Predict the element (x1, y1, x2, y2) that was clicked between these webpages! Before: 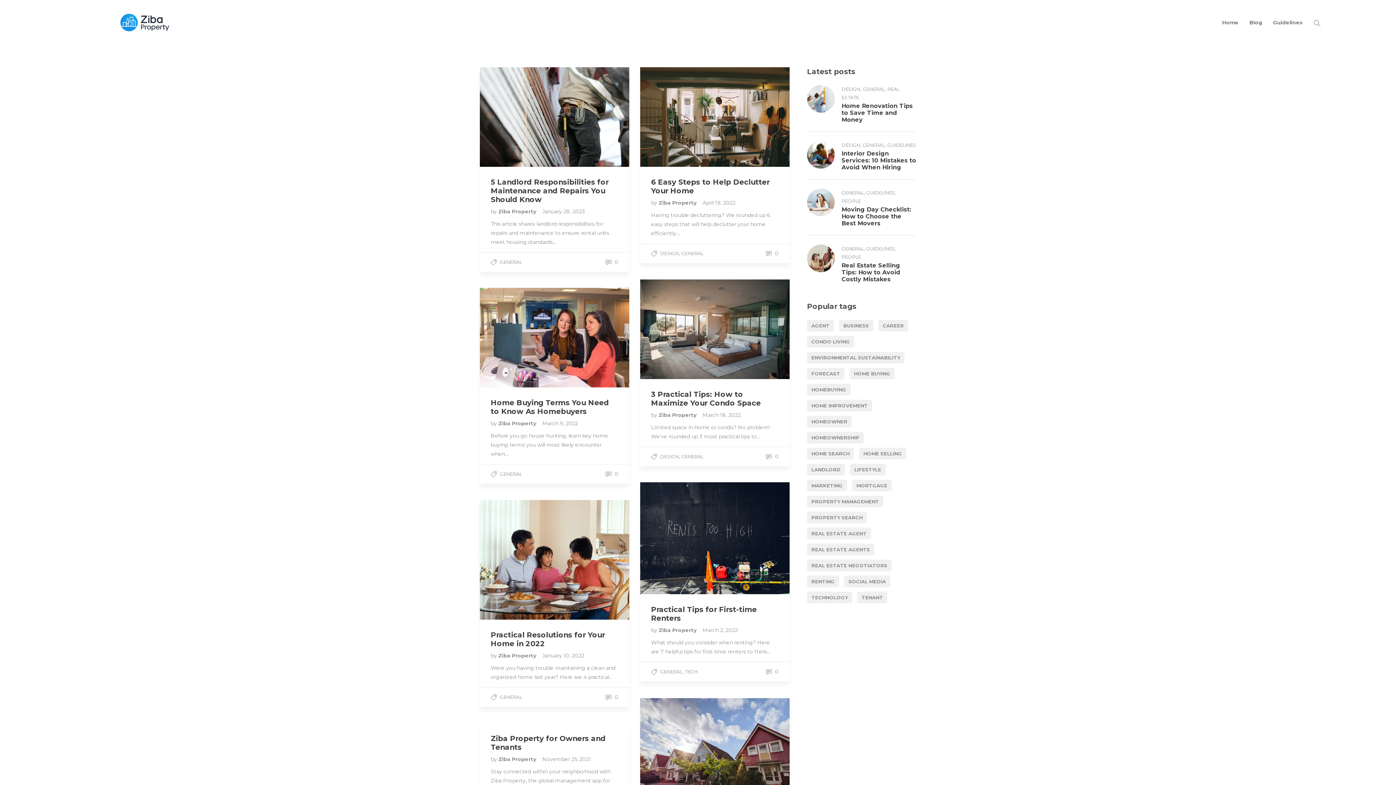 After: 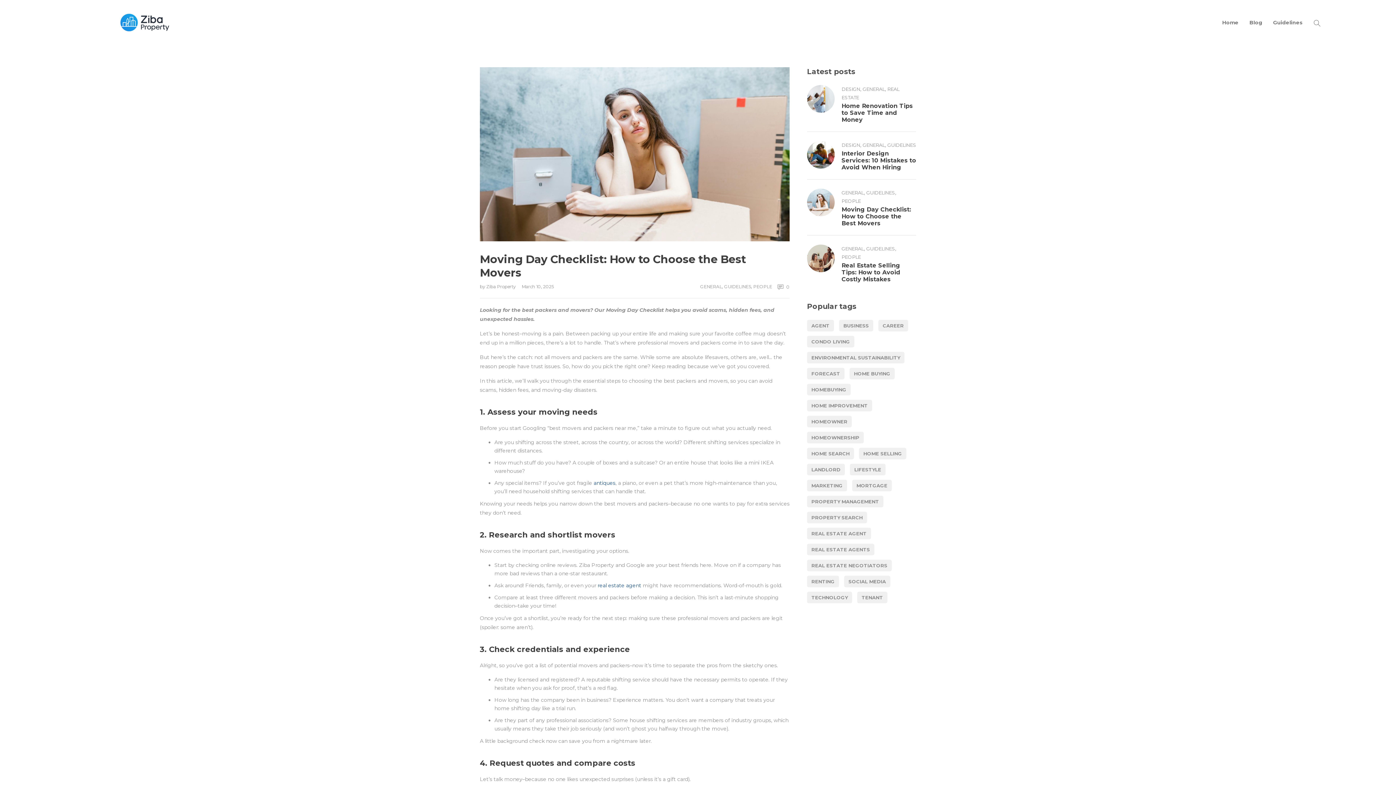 Action: bbox: (807, 188, 834, 216)